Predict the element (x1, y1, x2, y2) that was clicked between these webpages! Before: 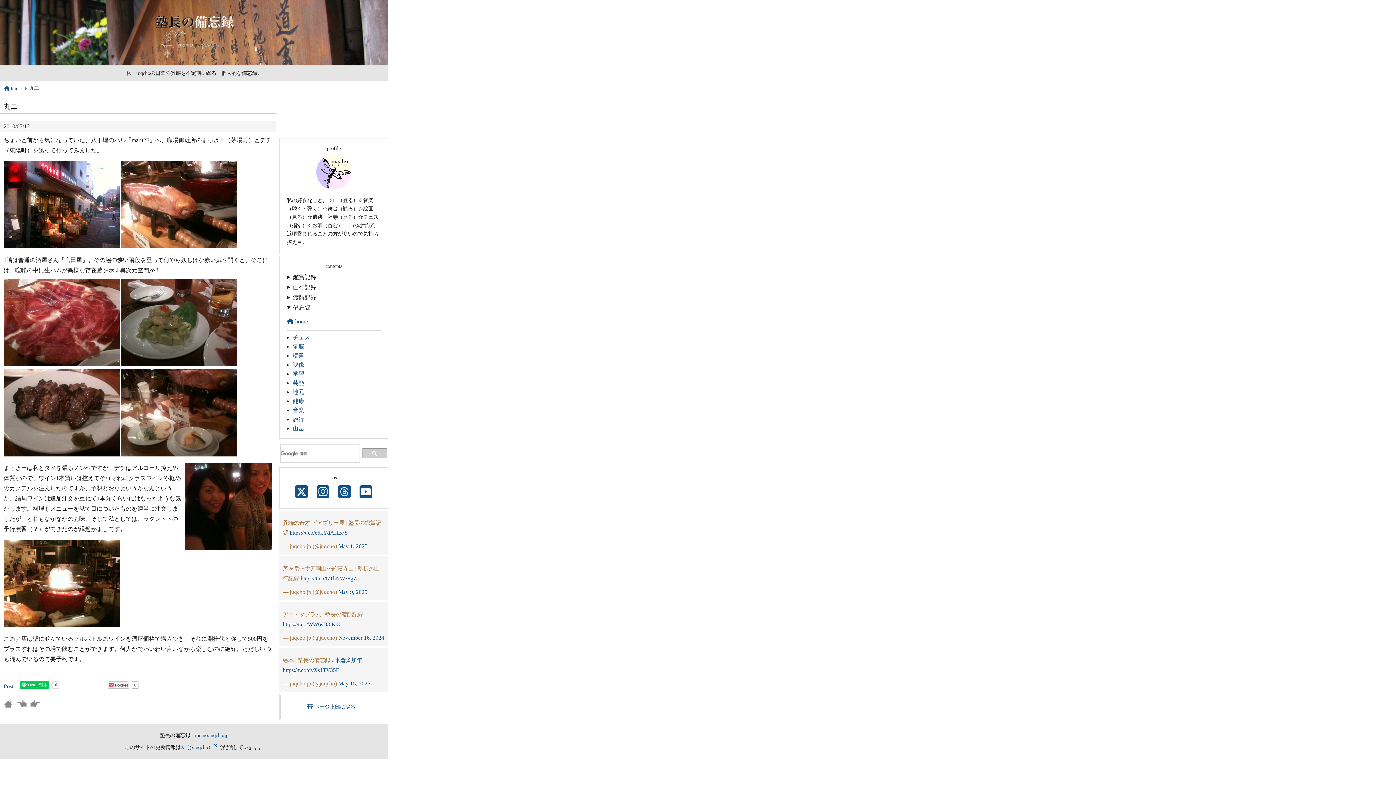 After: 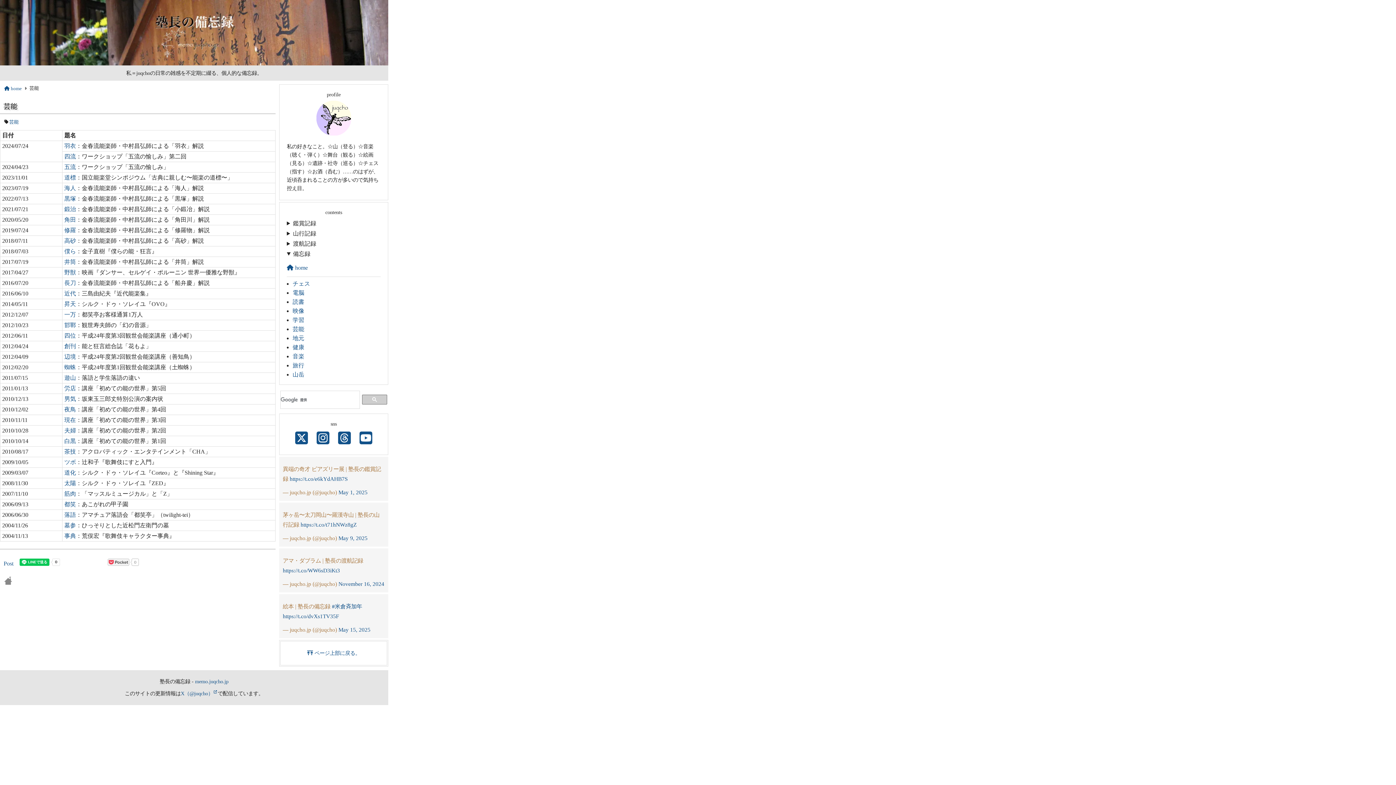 Action: bbox: (292, 380, 304, 386) label: 芸能